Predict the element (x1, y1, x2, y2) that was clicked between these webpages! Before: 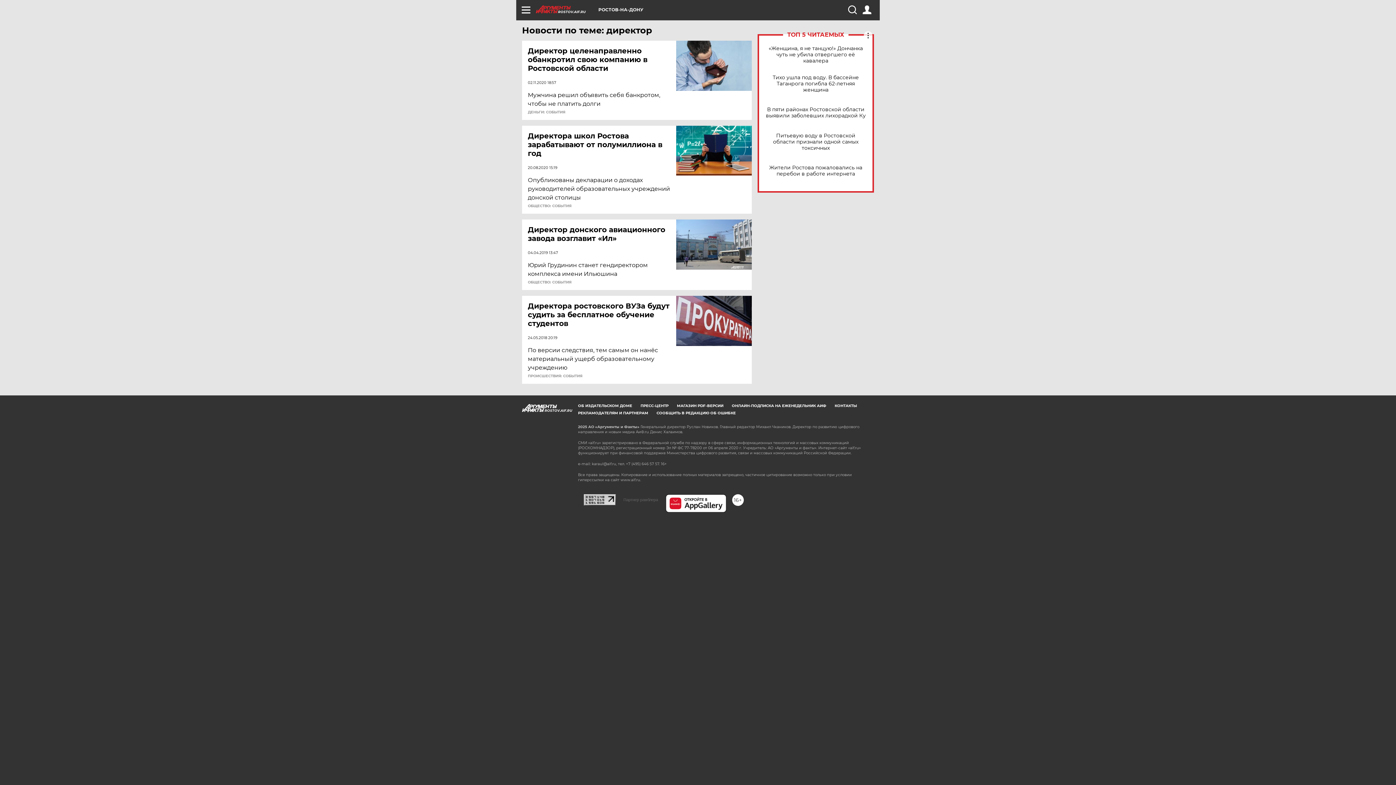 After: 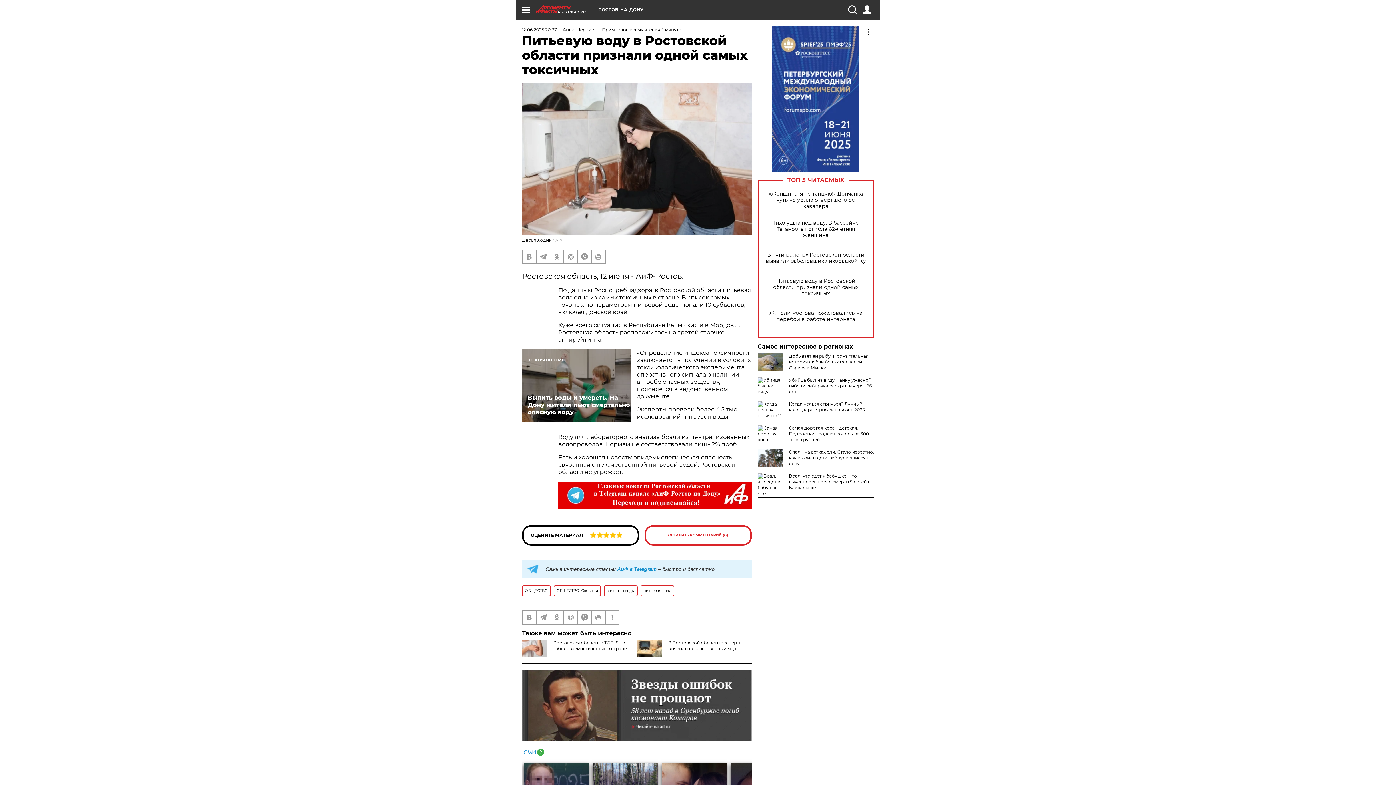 Action: bbox: (765, 132, 866, 151) label: Питьевую воду в Ростовской области признали одной самых токсичных